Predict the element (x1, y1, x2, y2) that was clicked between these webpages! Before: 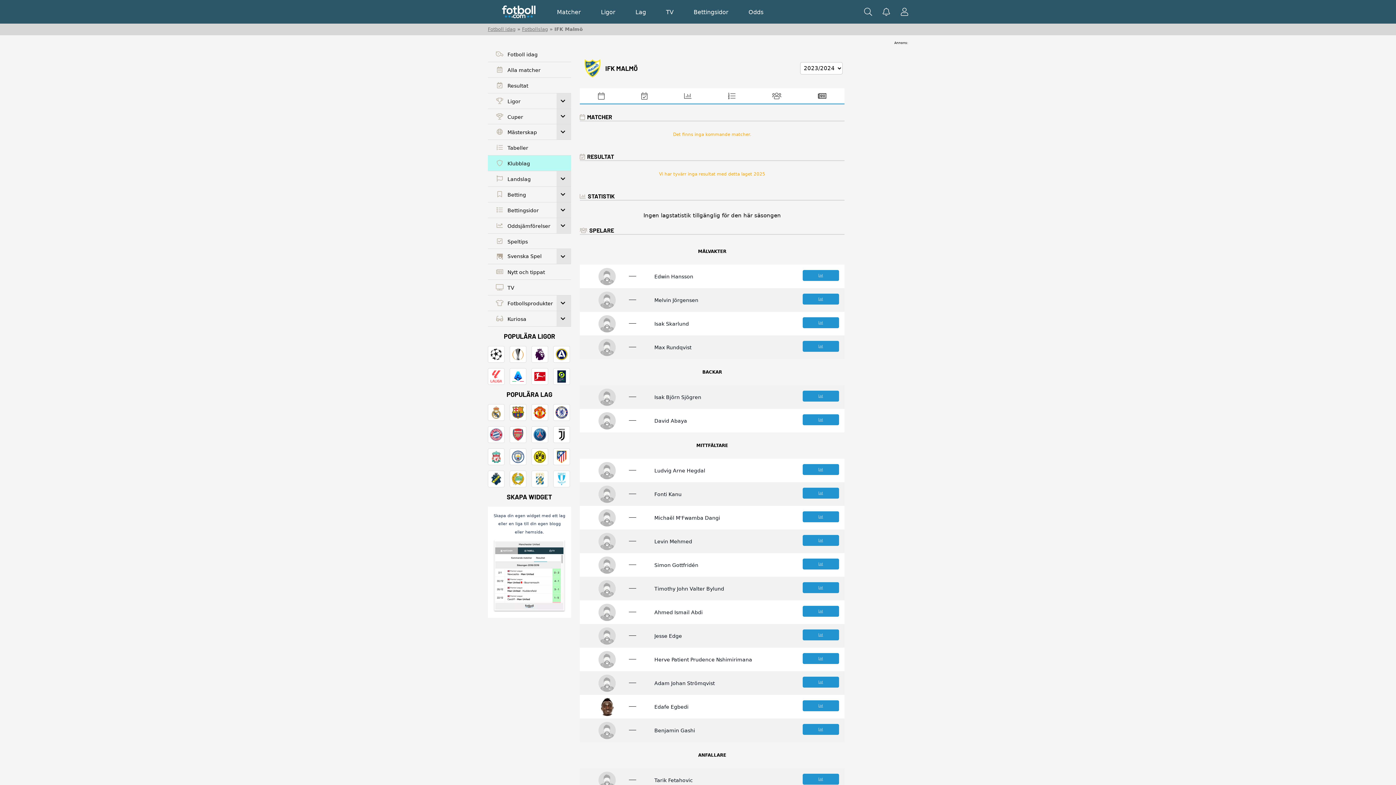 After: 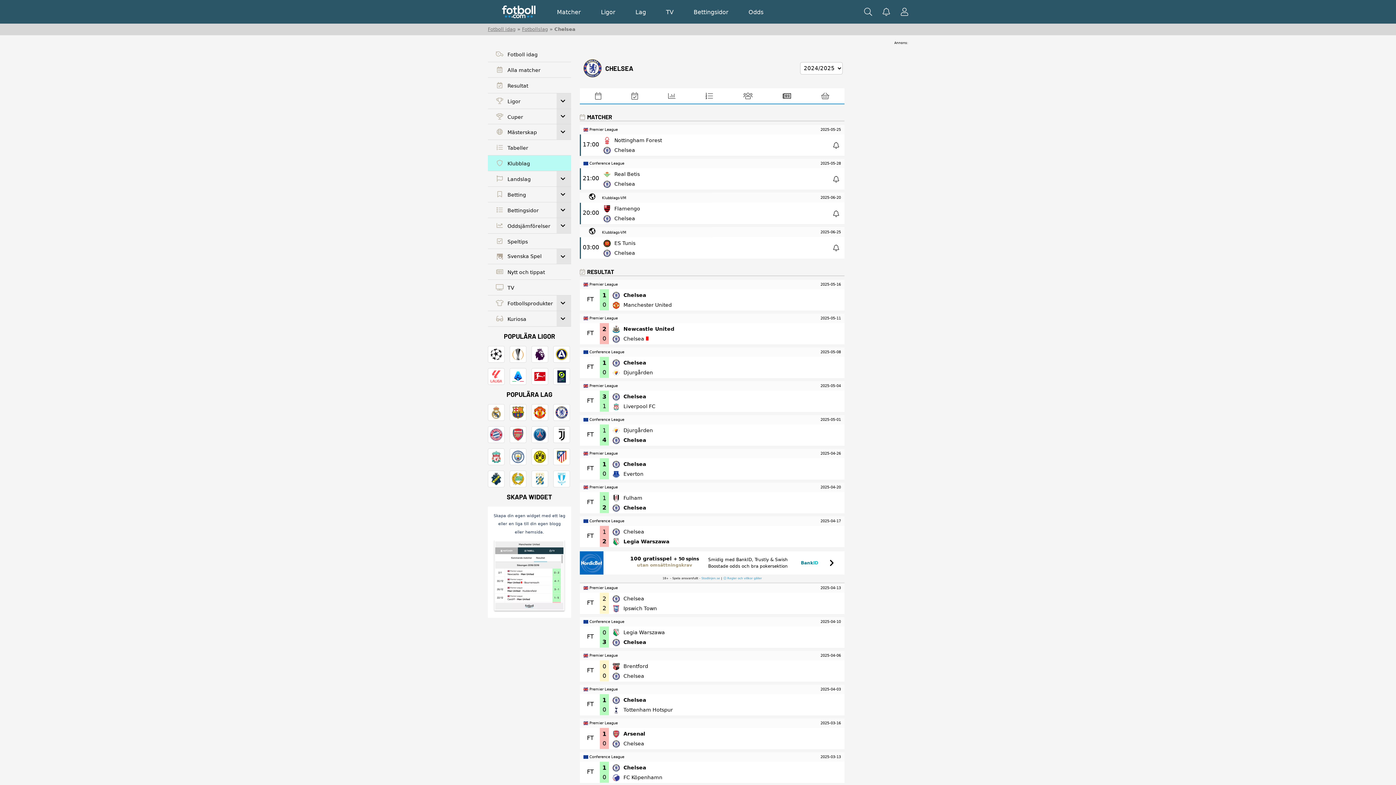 Action: bbox: (553, 404, 570, 421)